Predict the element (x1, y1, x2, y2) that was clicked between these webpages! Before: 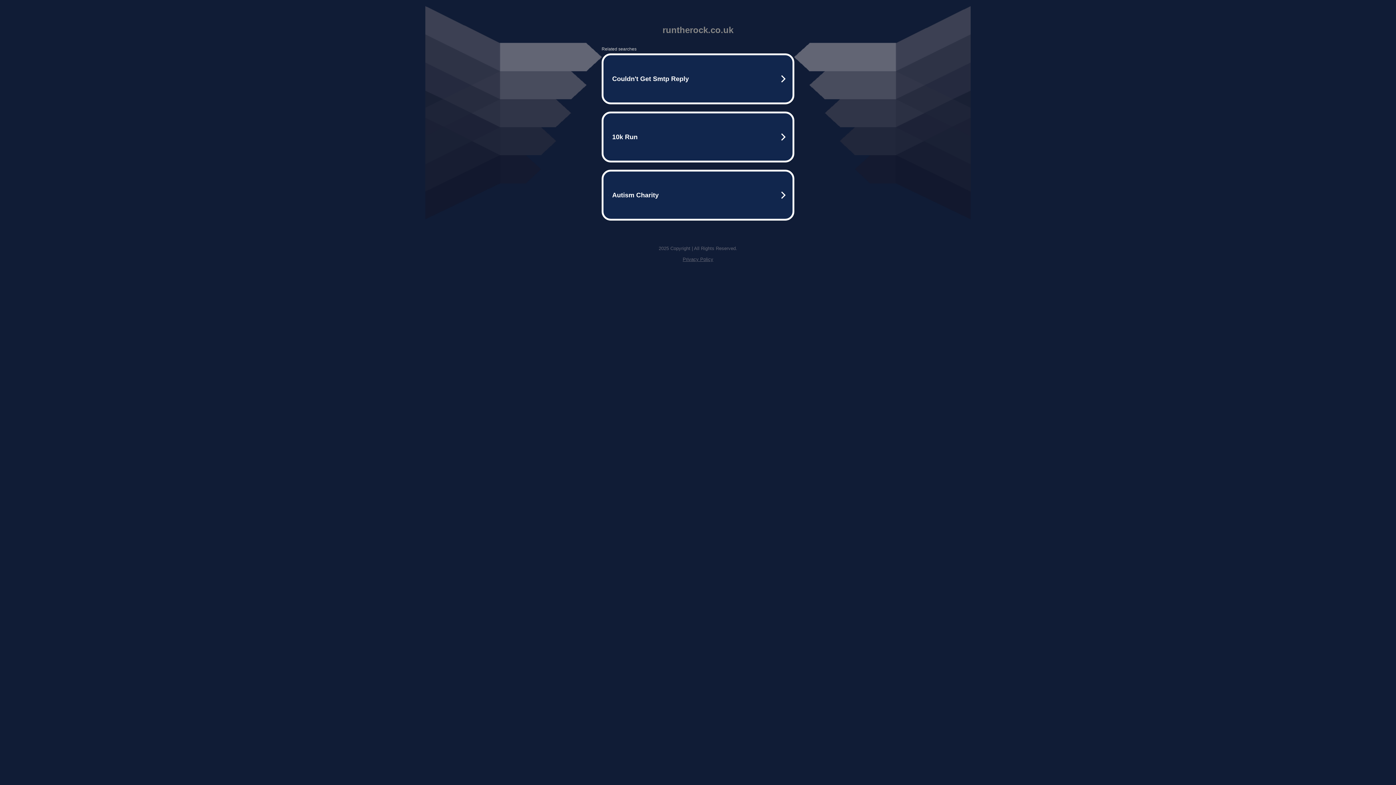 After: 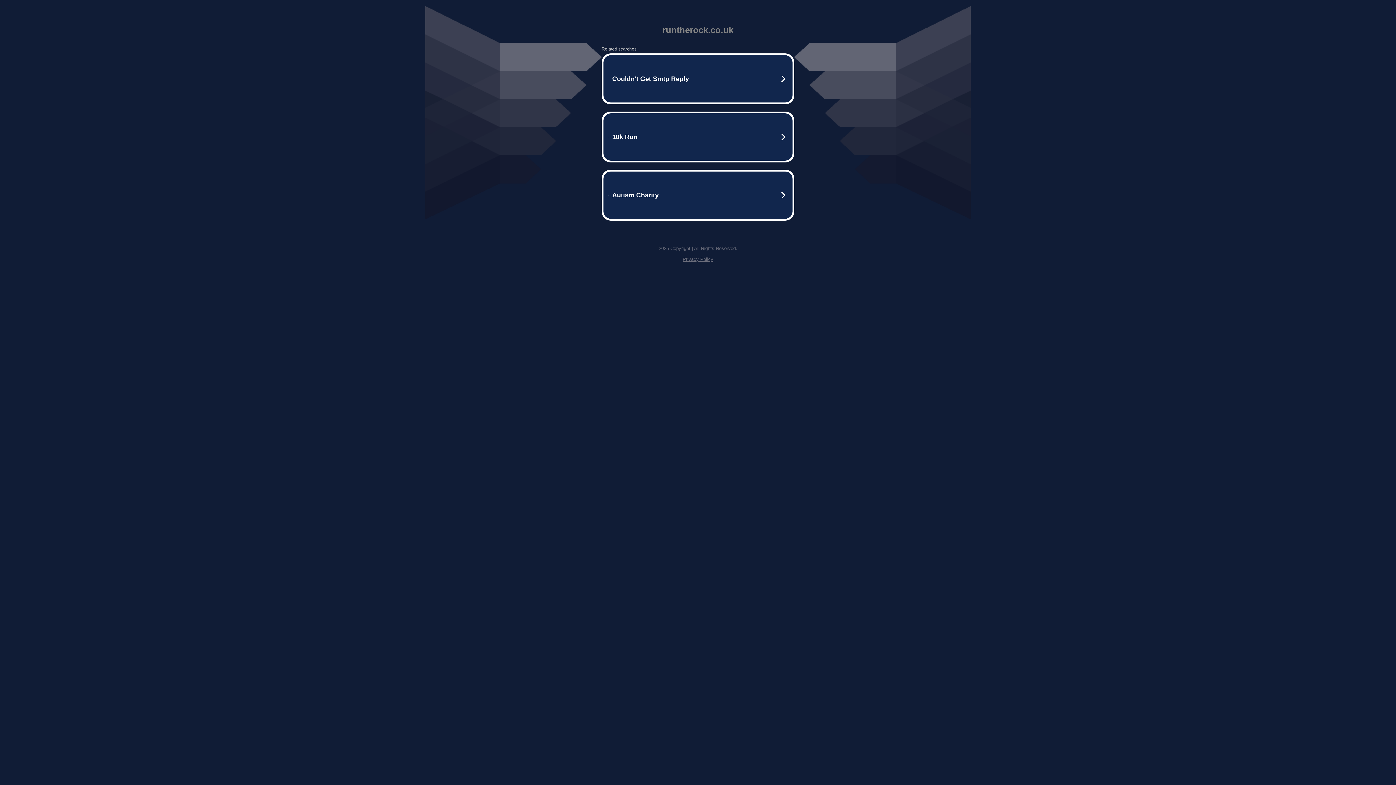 Action: bbox: (682, 256, 713, 262) label: Privacy Policy